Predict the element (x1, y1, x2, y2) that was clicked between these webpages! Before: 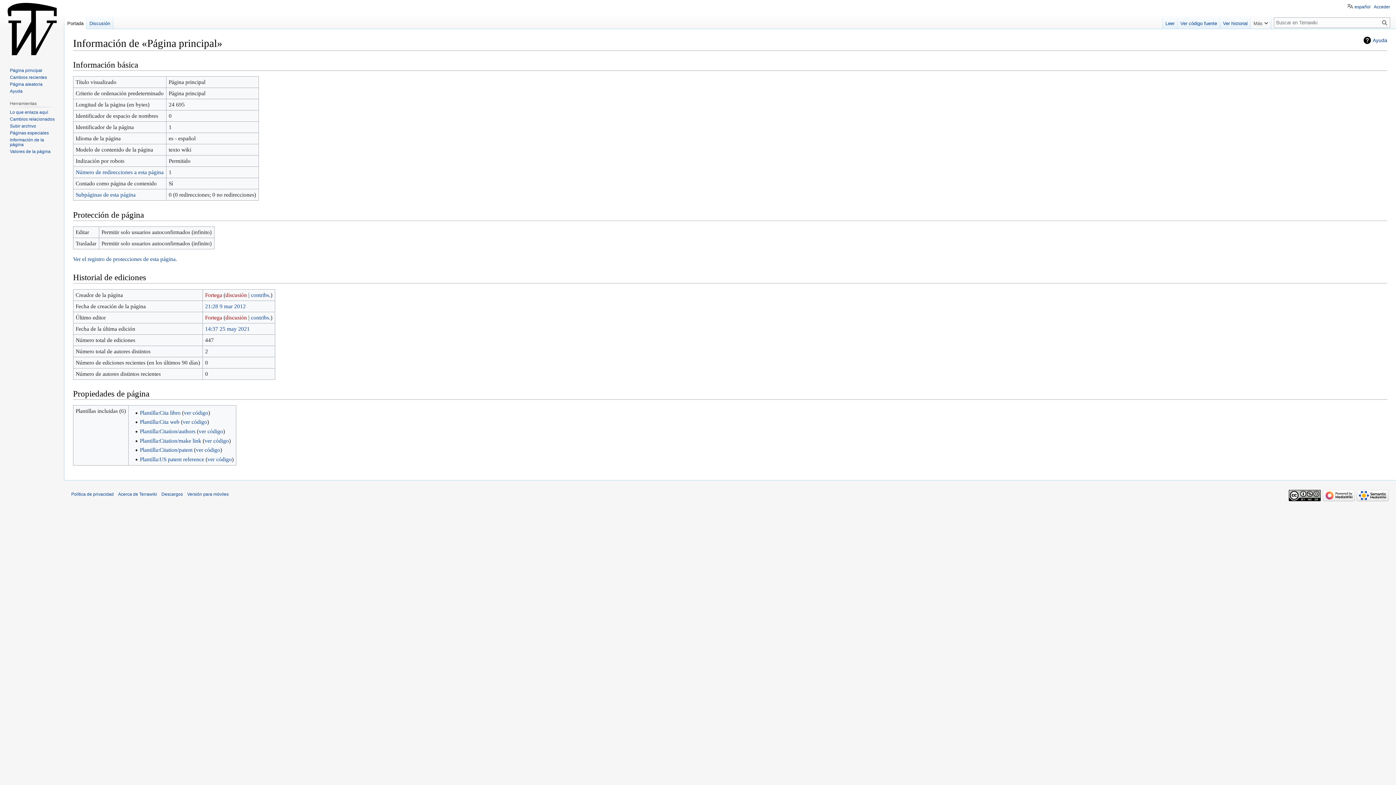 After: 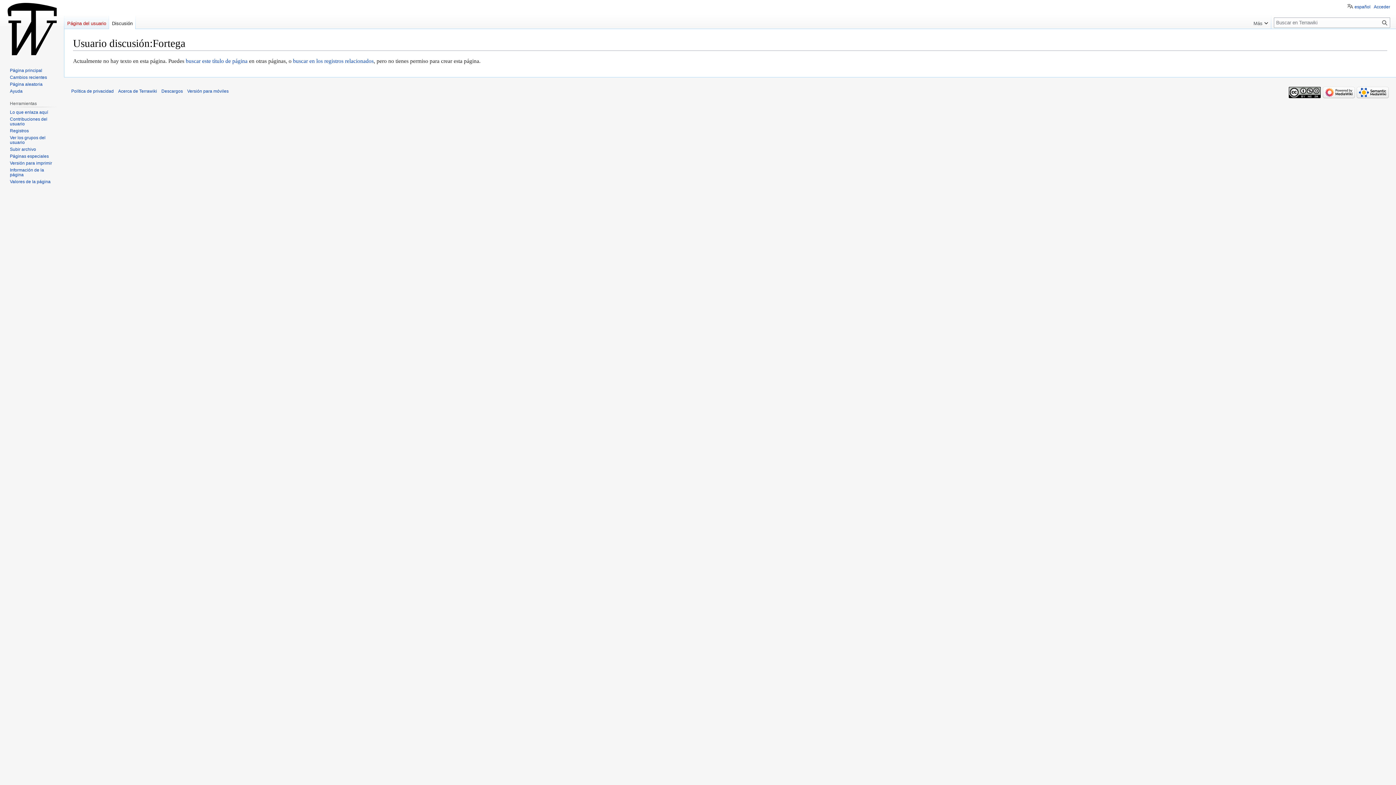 Action: bbox: (225, 314, 246, 320) label: discusión